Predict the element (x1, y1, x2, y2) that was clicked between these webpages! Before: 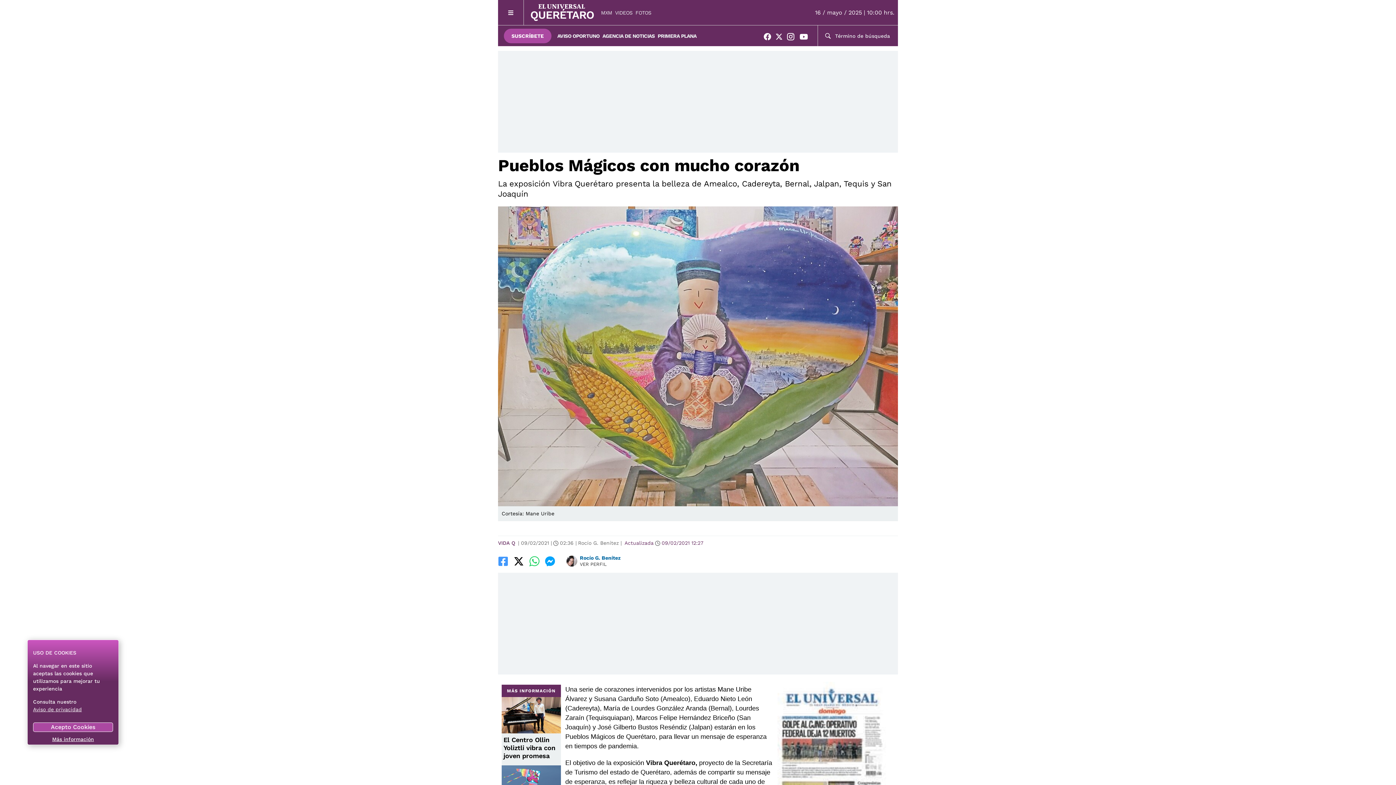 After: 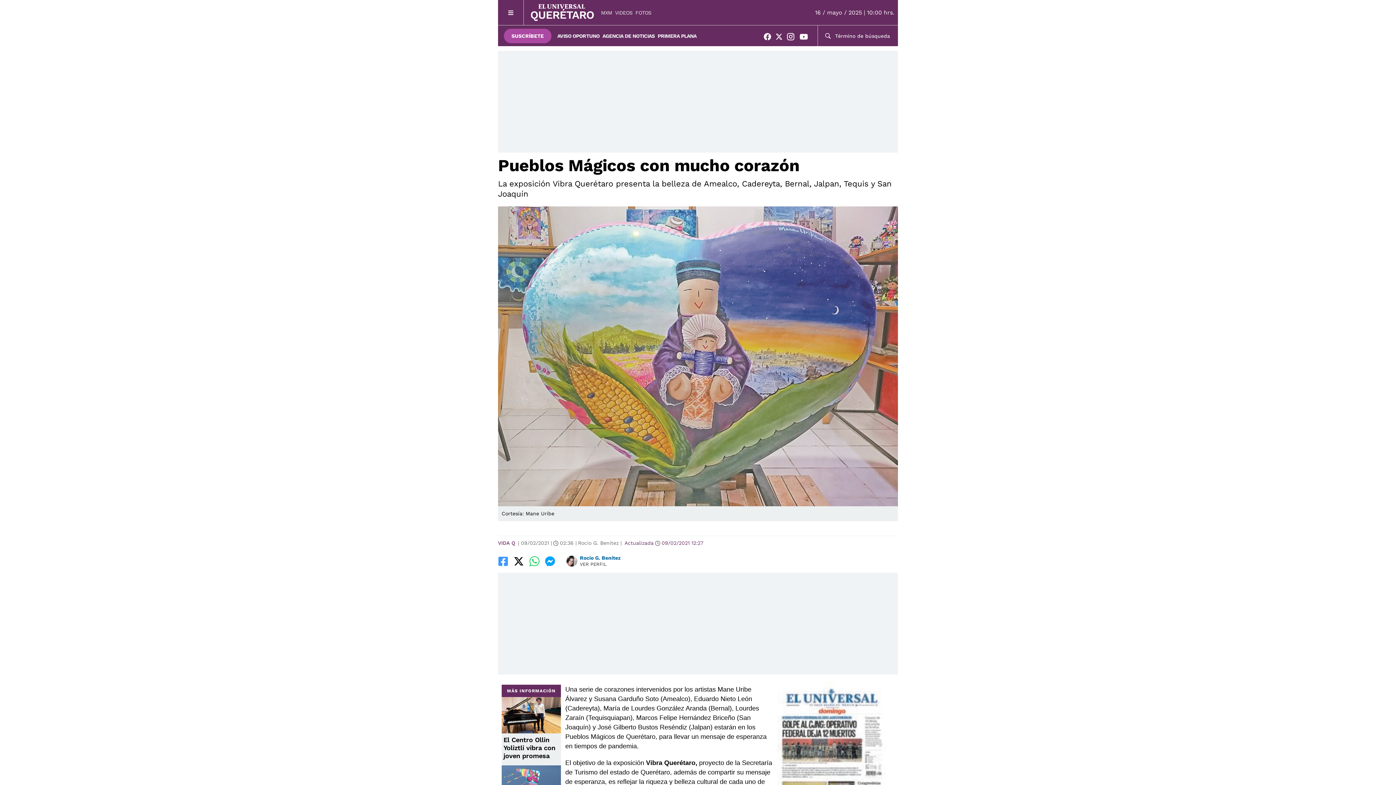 Action: bbox: (33, 722, 113, 732) label: Acepto Cookies